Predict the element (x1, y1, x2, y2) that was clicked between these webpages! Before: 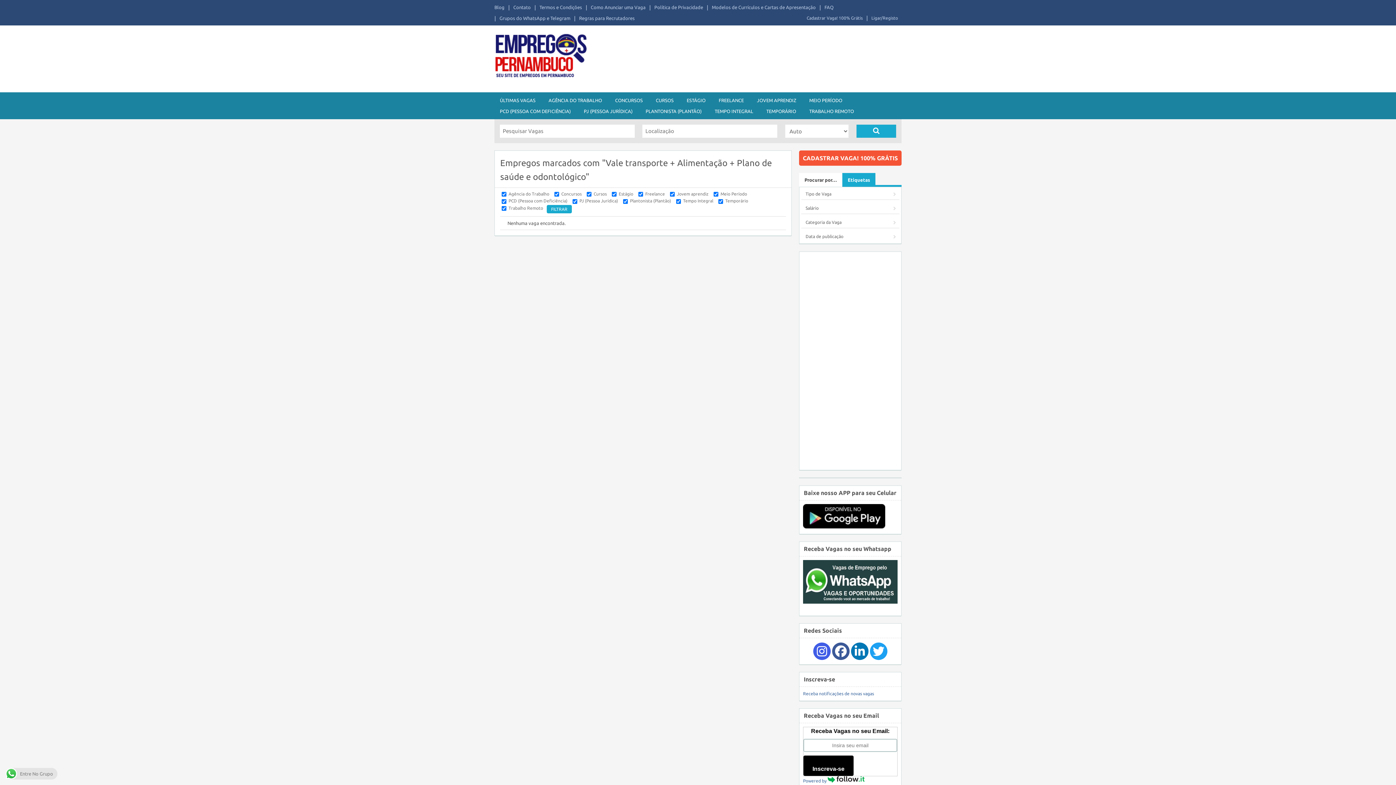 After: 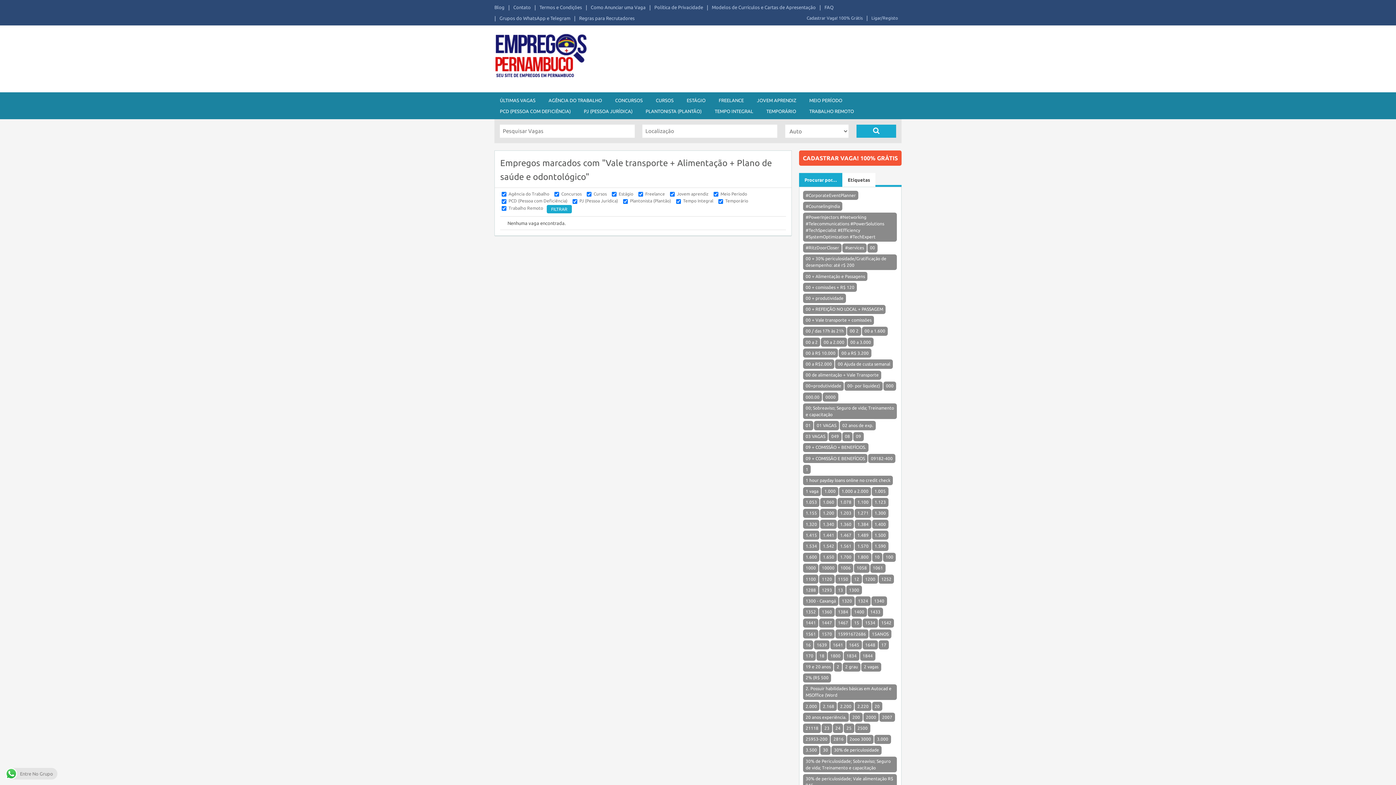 Action: label: Etiquetas bbox: (842, 173, 875, 186)